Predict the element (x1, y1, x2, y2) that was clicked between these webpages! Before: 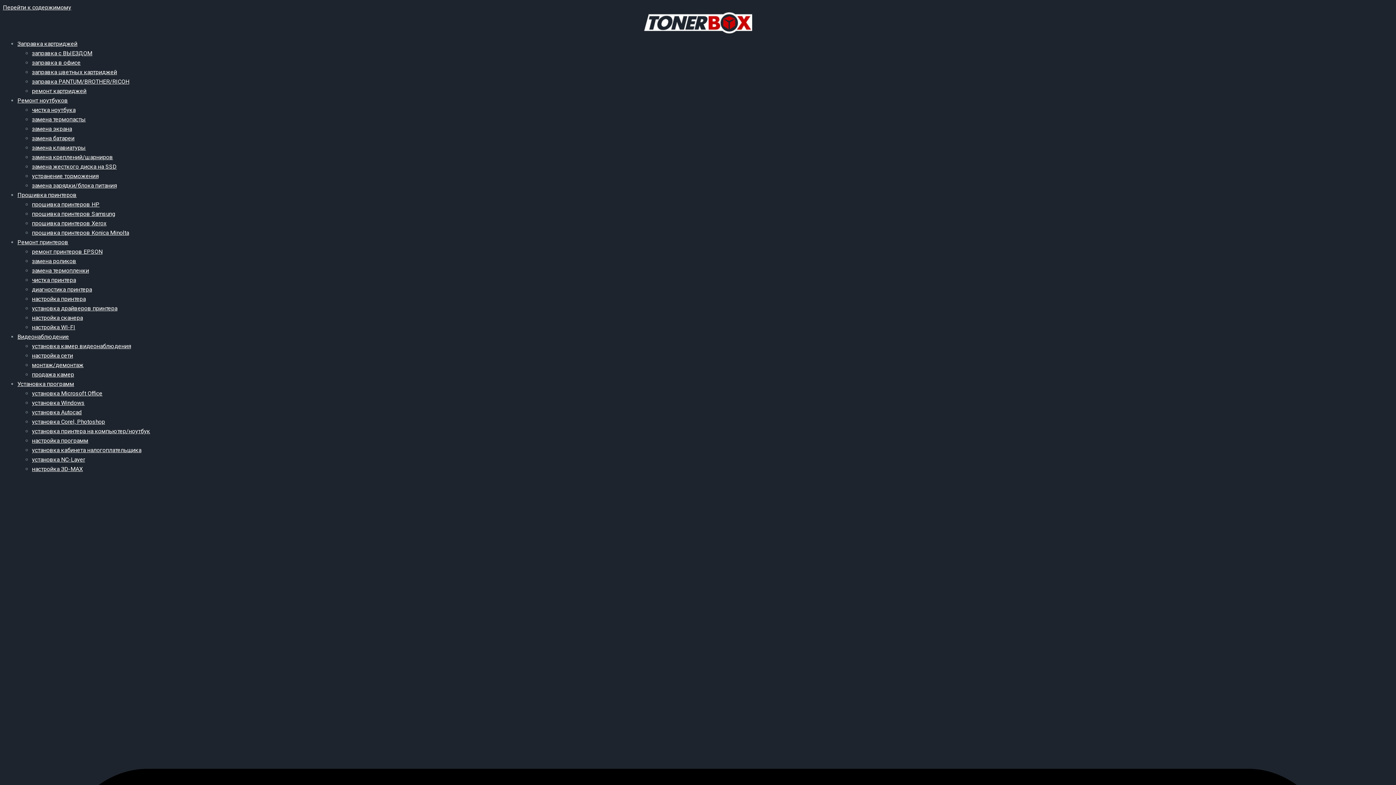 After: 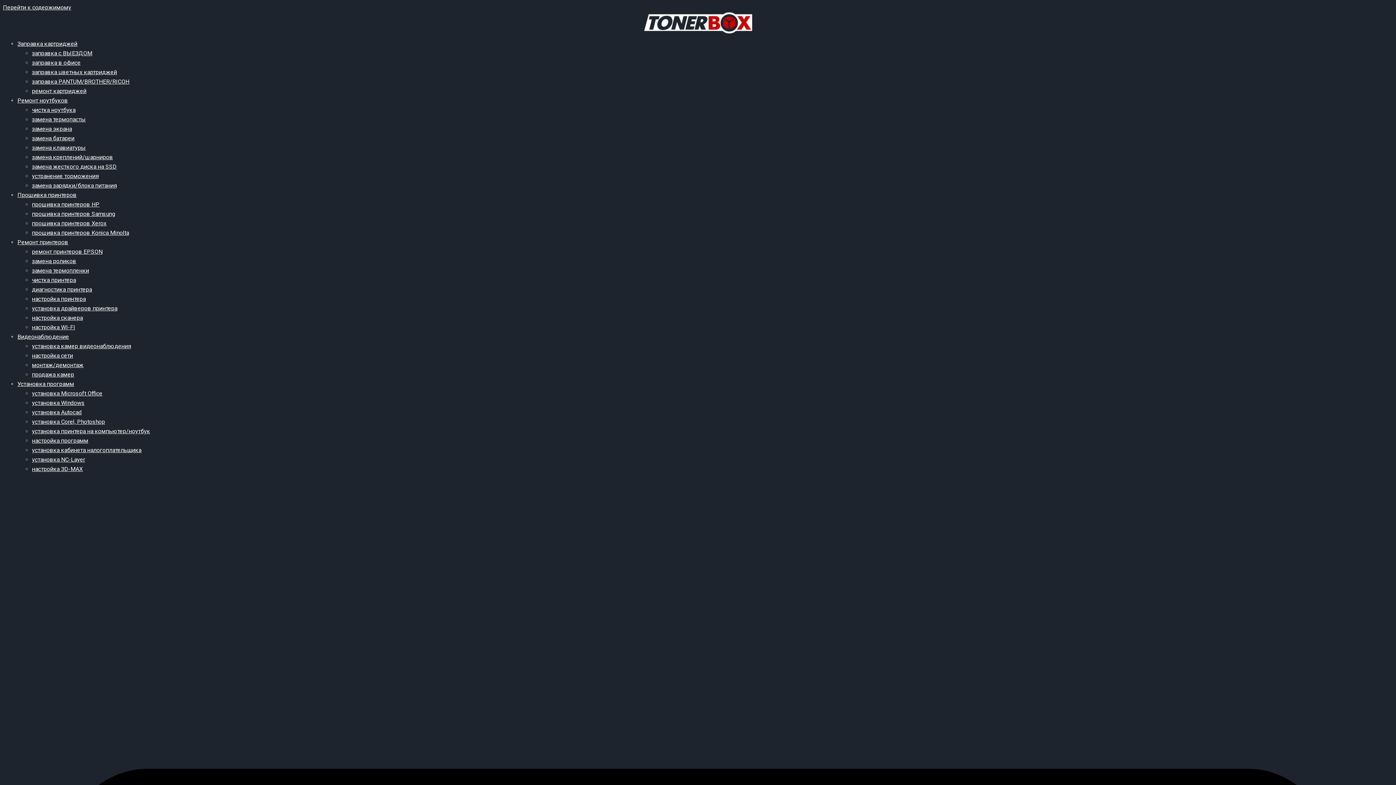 Action: label: замена роликов bbox: (32, 257, 76, 264)